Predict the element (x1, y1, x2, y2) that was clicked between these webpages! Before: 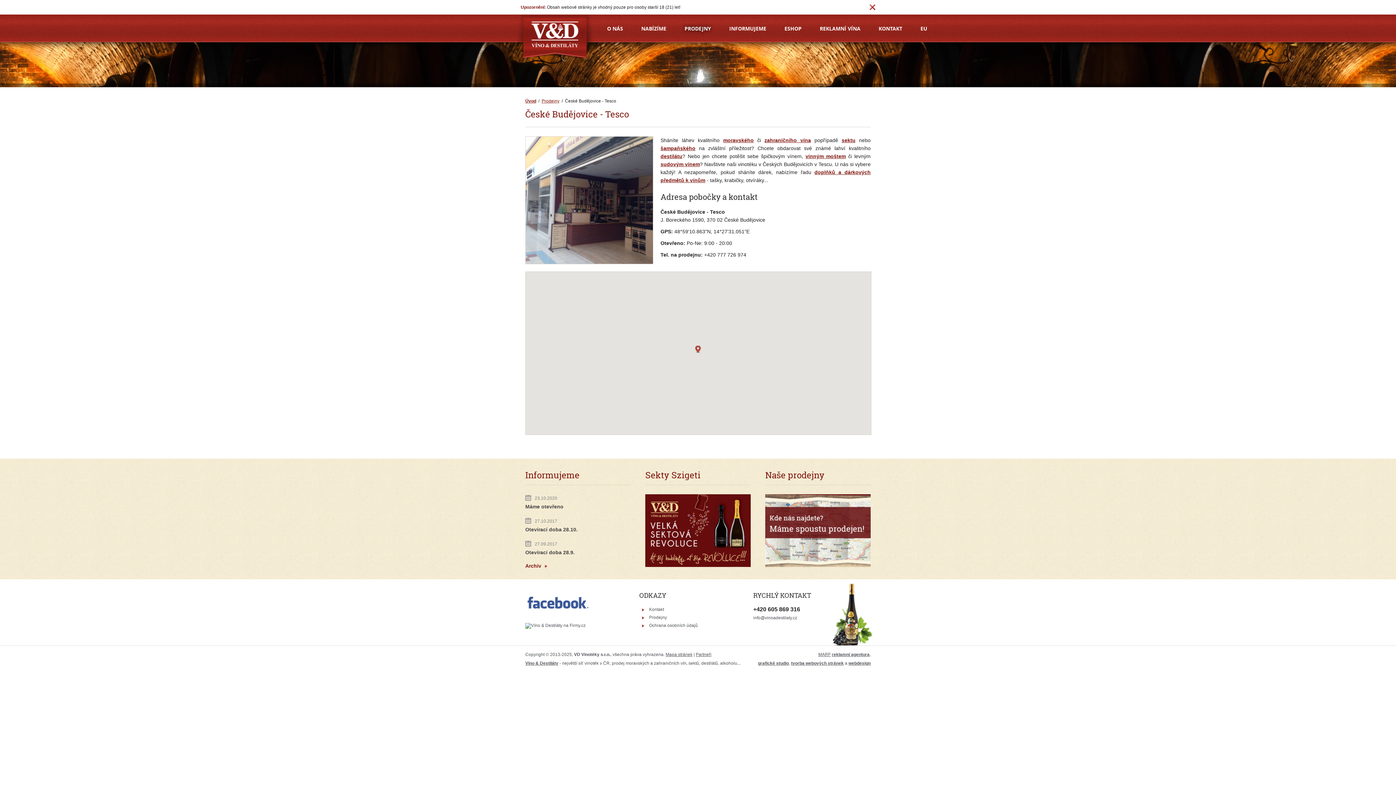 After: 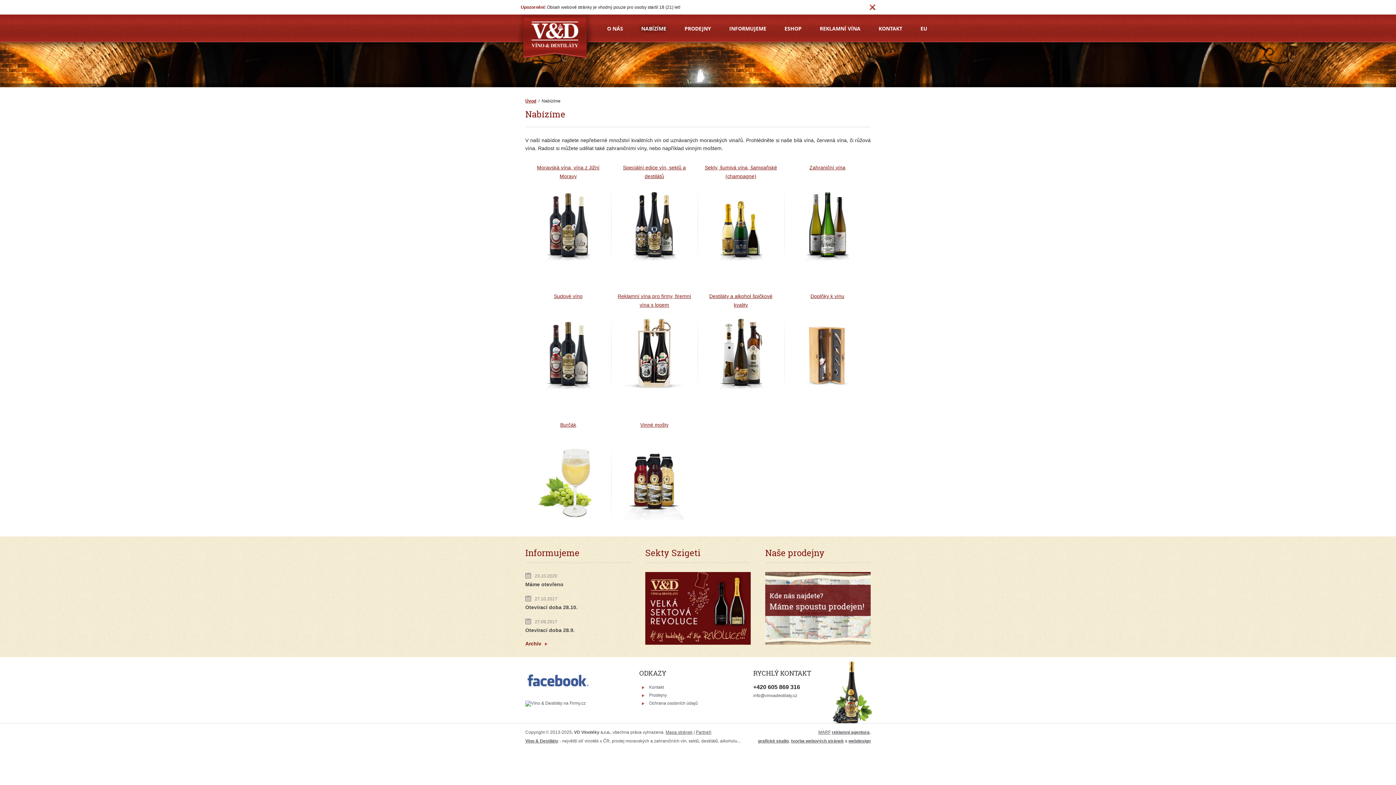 Action: bbox: (641, 14, 666, 42) label: NABÍZÍME